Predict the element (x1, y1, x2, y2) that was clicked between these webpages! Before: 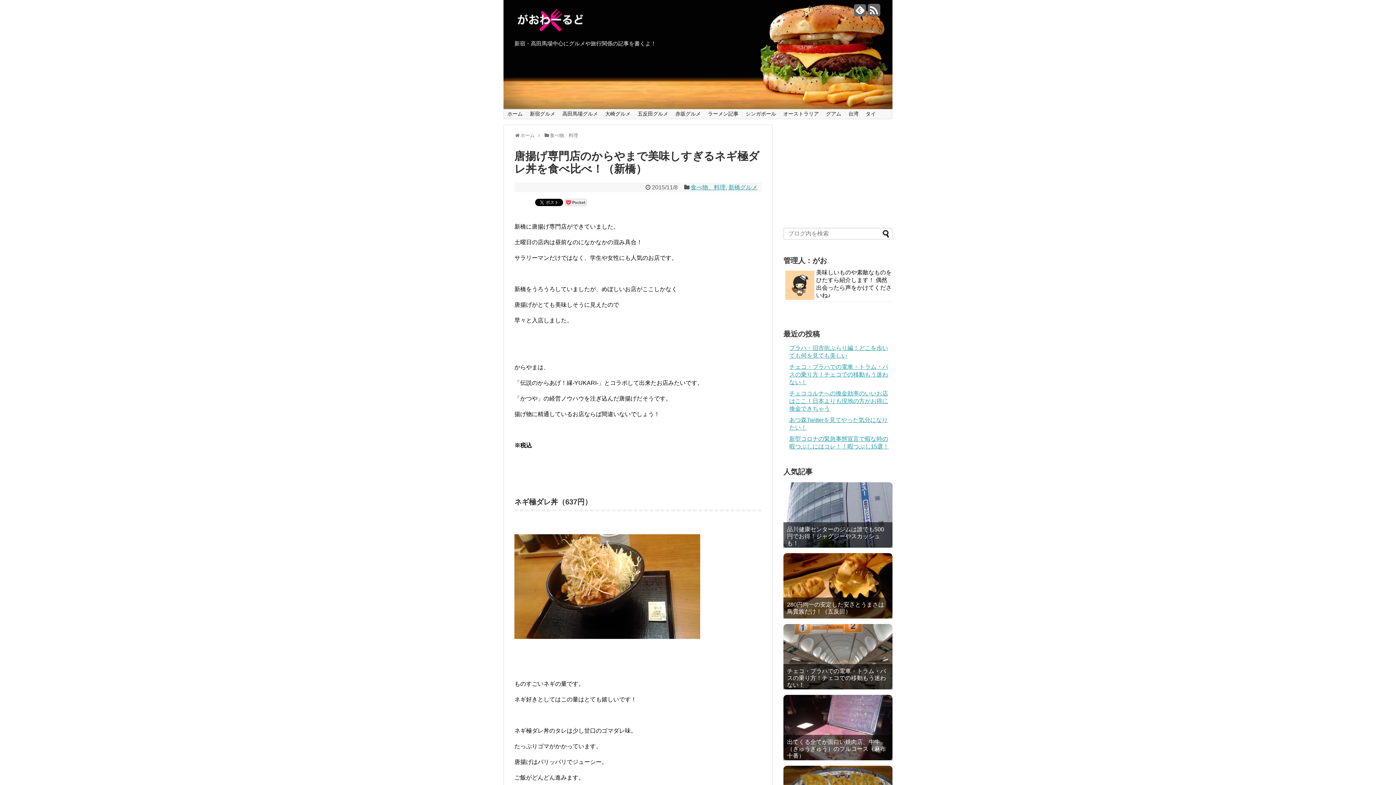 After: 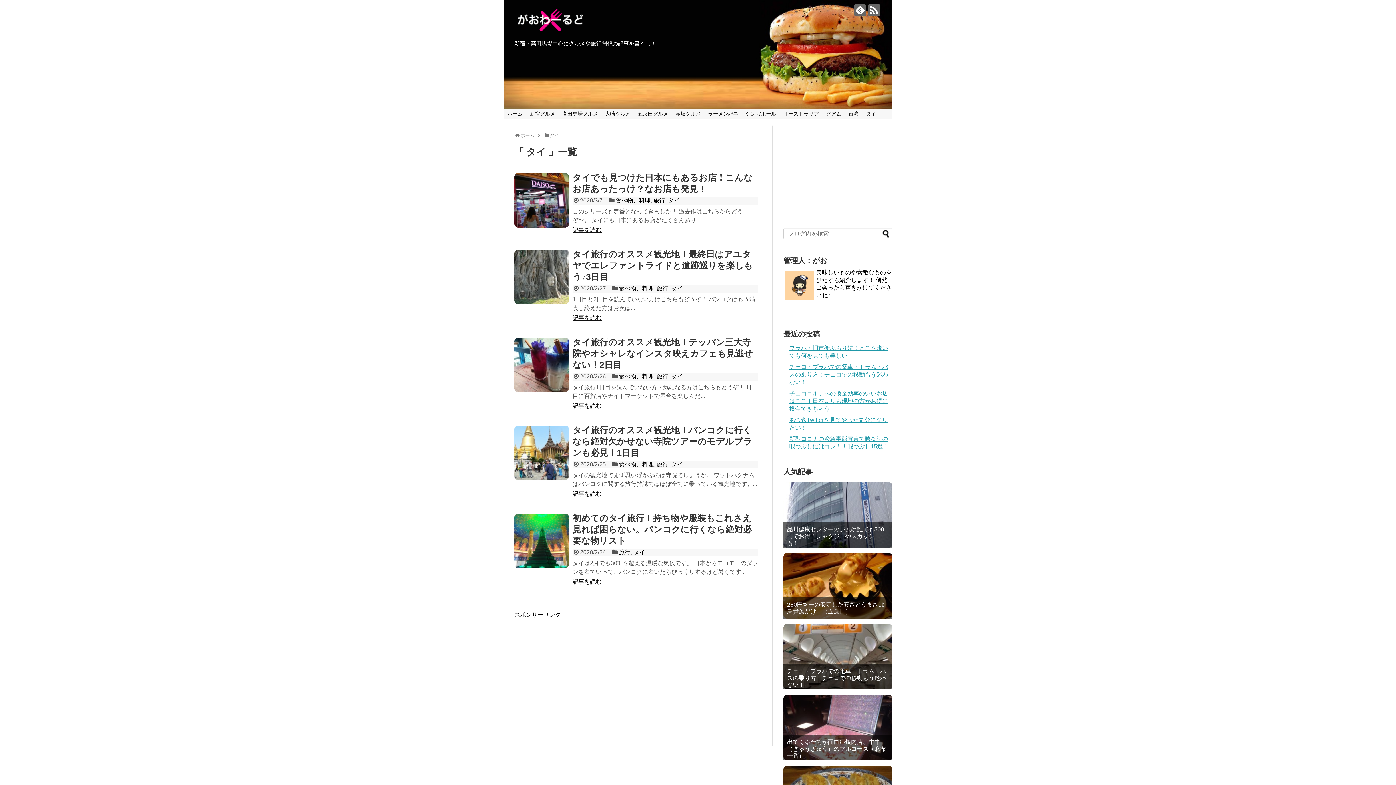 Action: bbox: (862, 109, 879, 119) label: タイ